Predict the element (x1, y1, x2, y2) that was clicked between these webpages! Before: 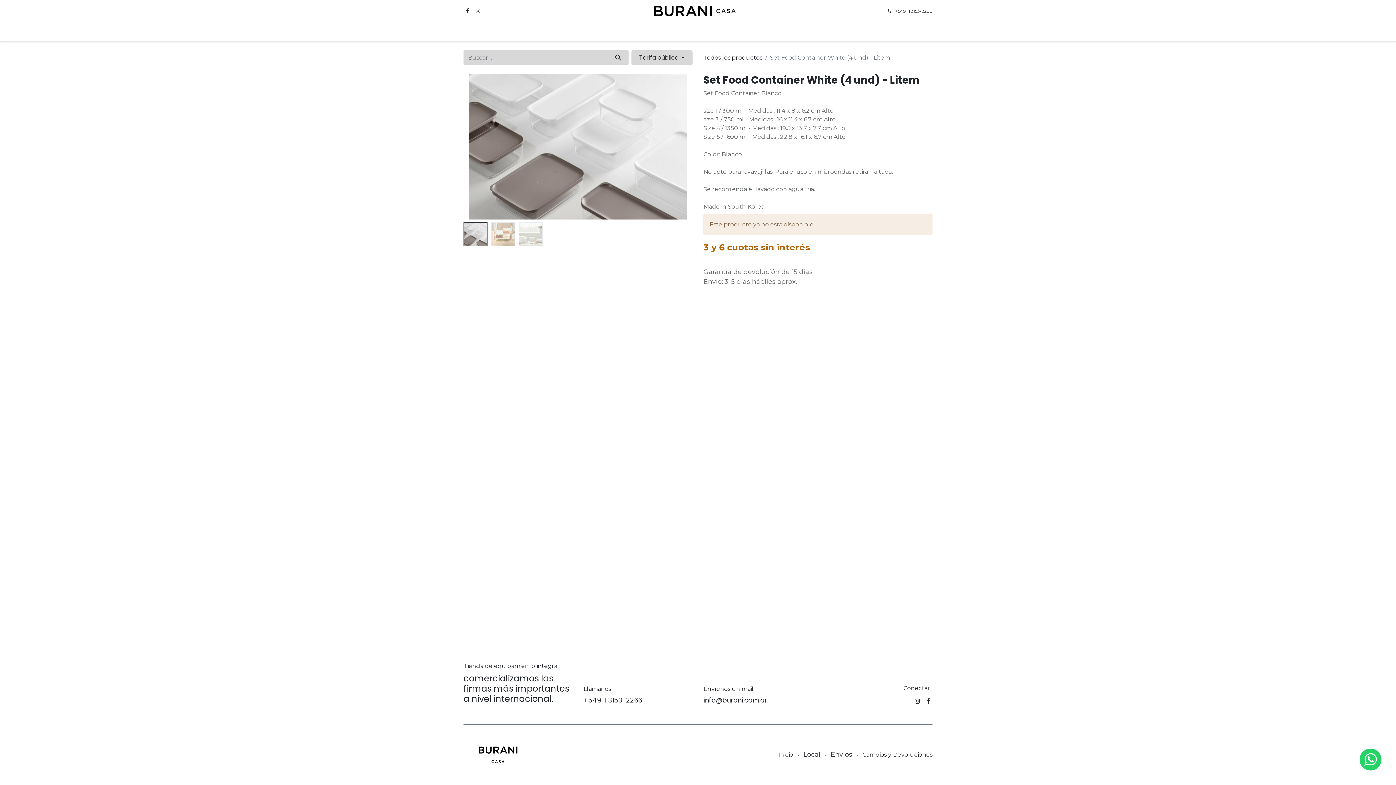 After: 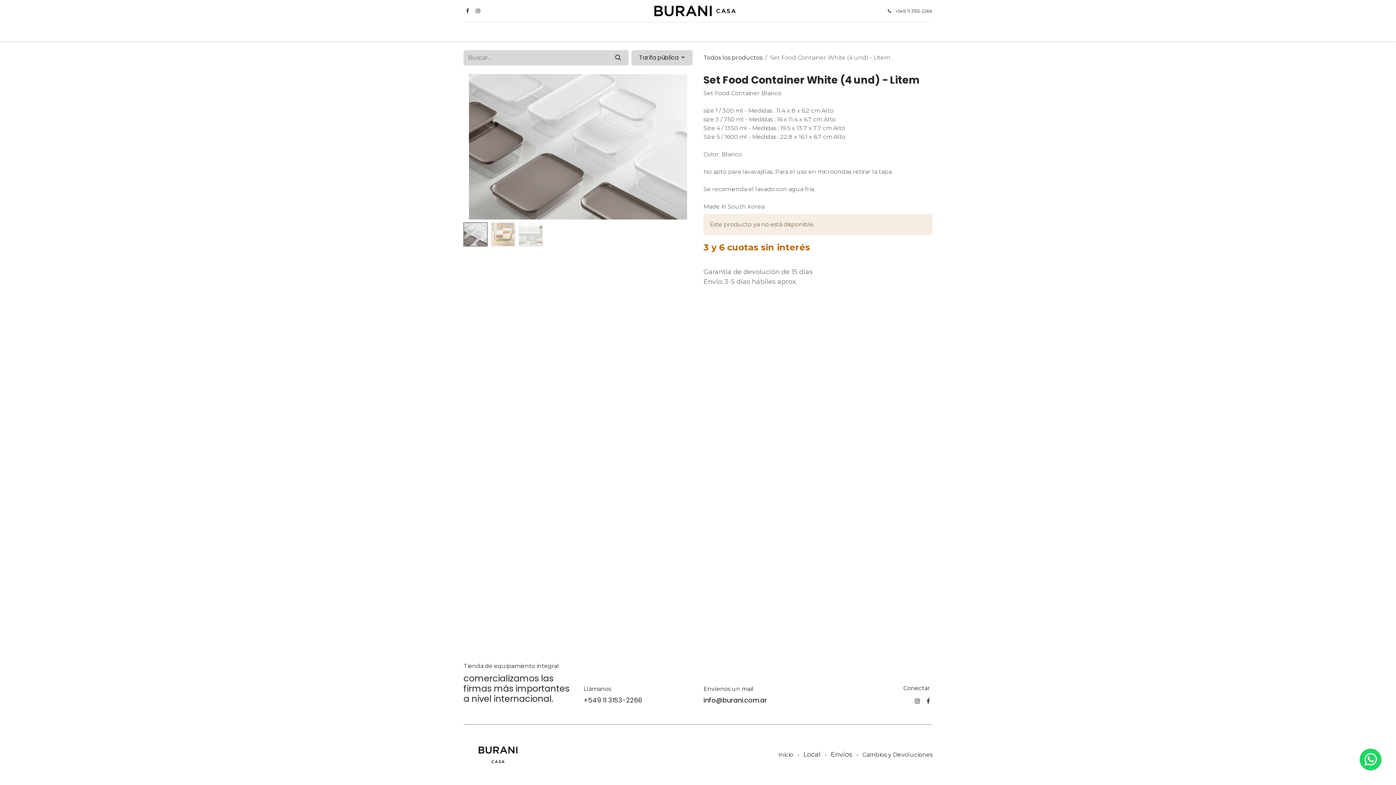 Action: bbox: (703, 695, 767, 704) label: info@burani.com.ar